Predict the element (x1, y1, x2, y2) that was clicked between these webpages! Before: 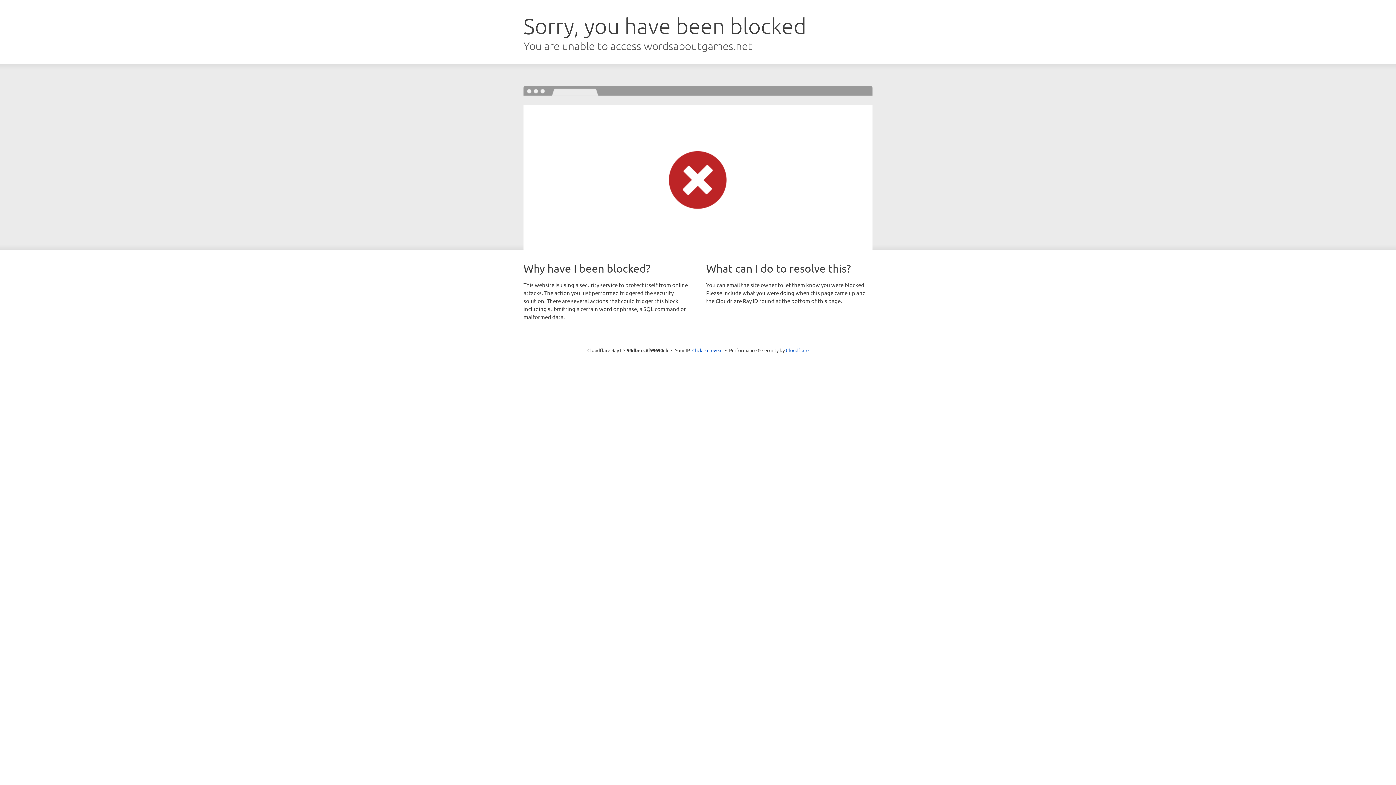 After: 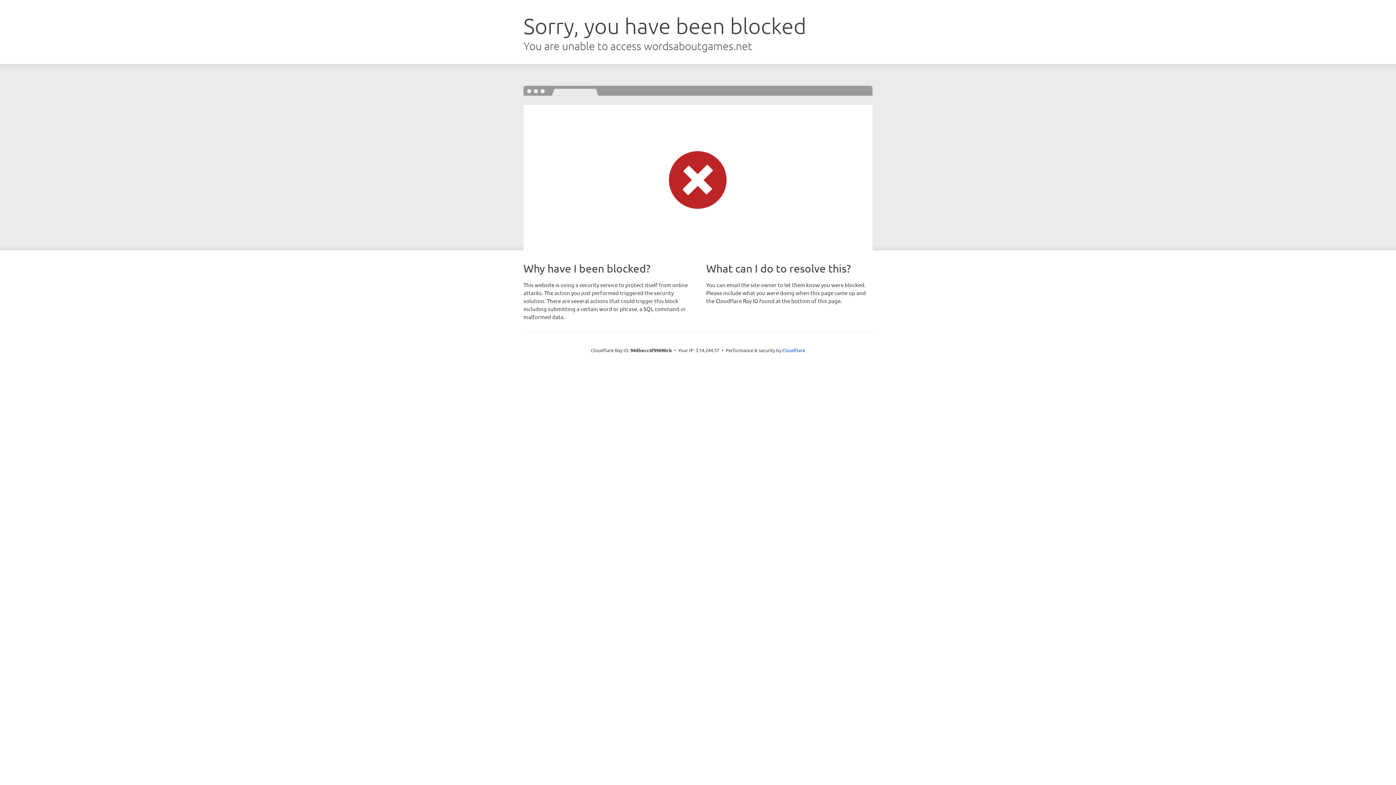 Action: label: Click to reveal bbox: (692, 346, 722, 353)